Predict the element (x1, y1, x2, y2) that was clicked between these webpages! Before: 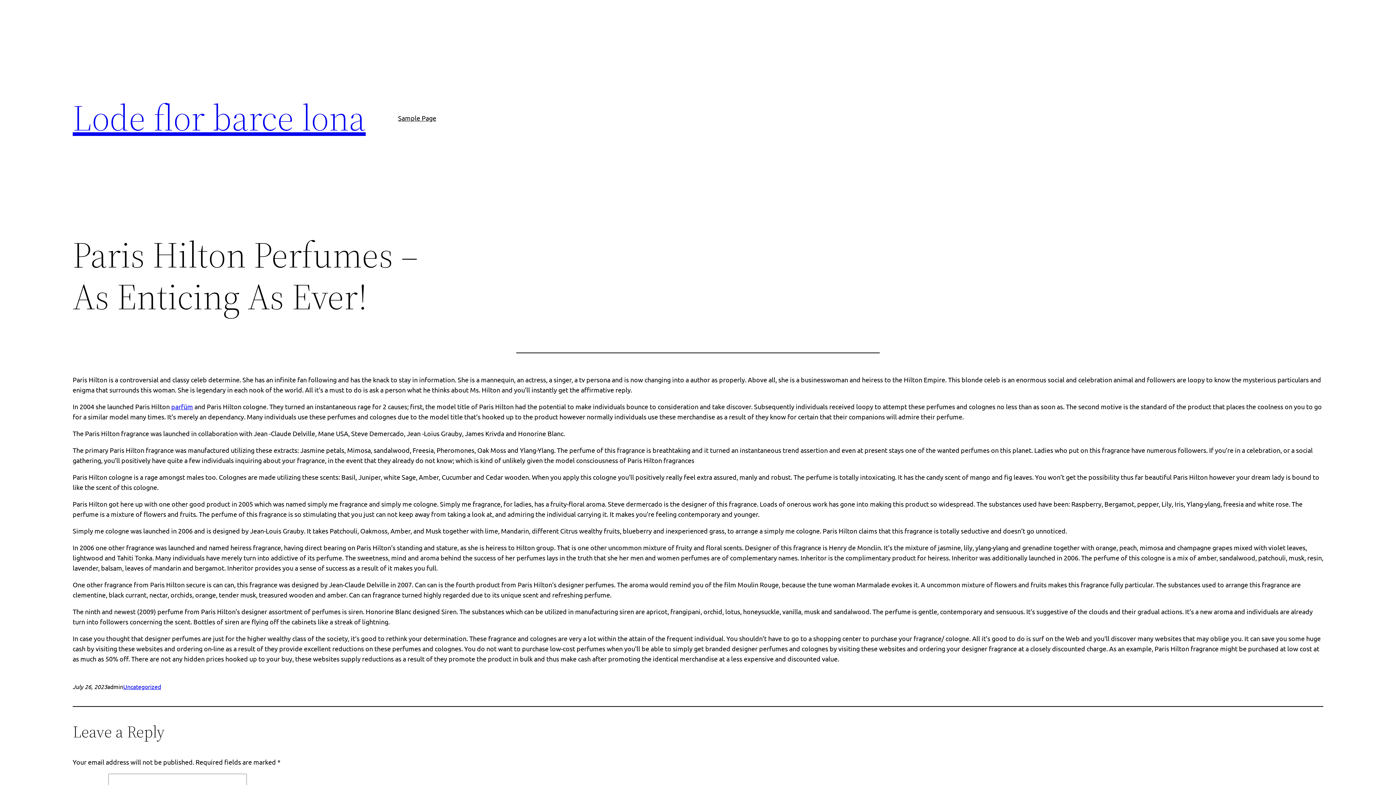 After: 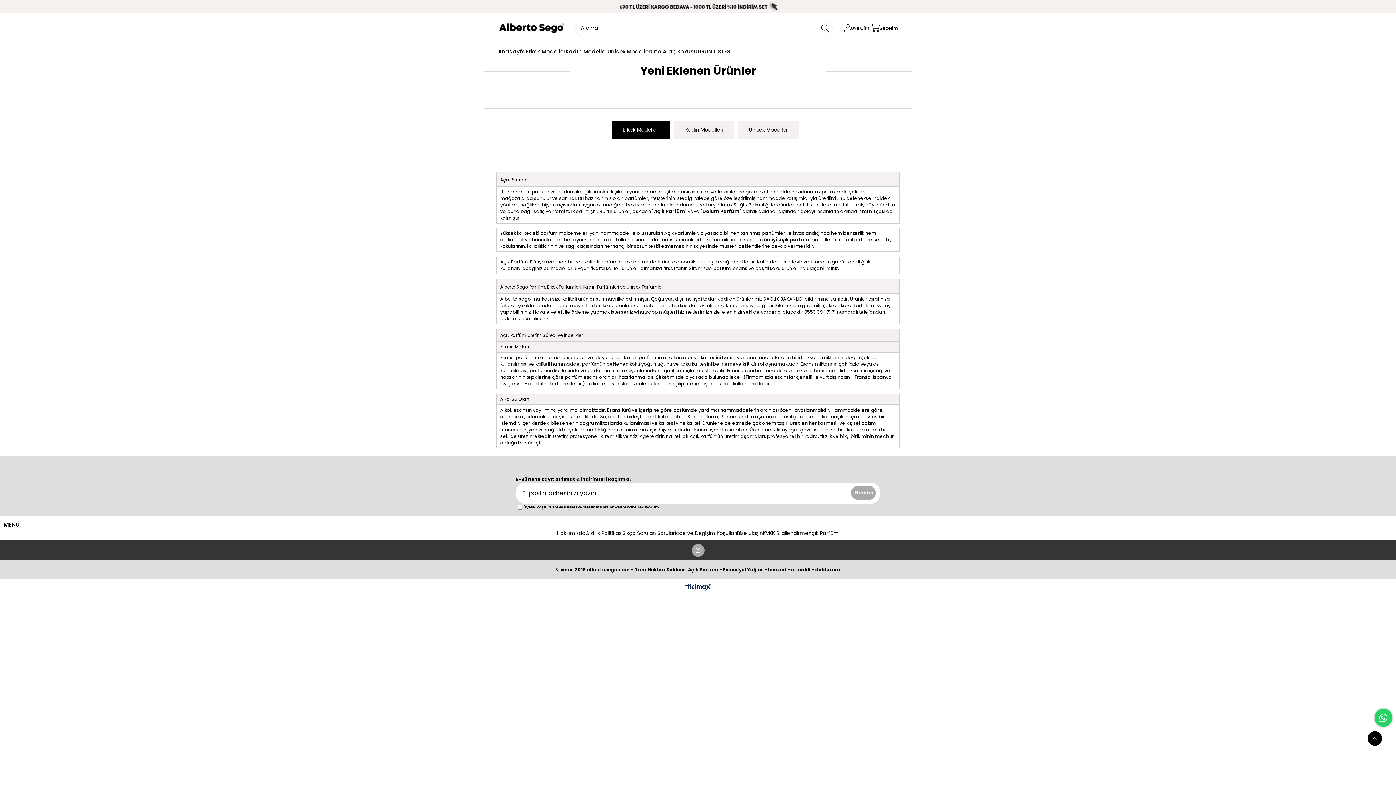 Action: label: parfüm bbox: (171, 402, 193, 410)